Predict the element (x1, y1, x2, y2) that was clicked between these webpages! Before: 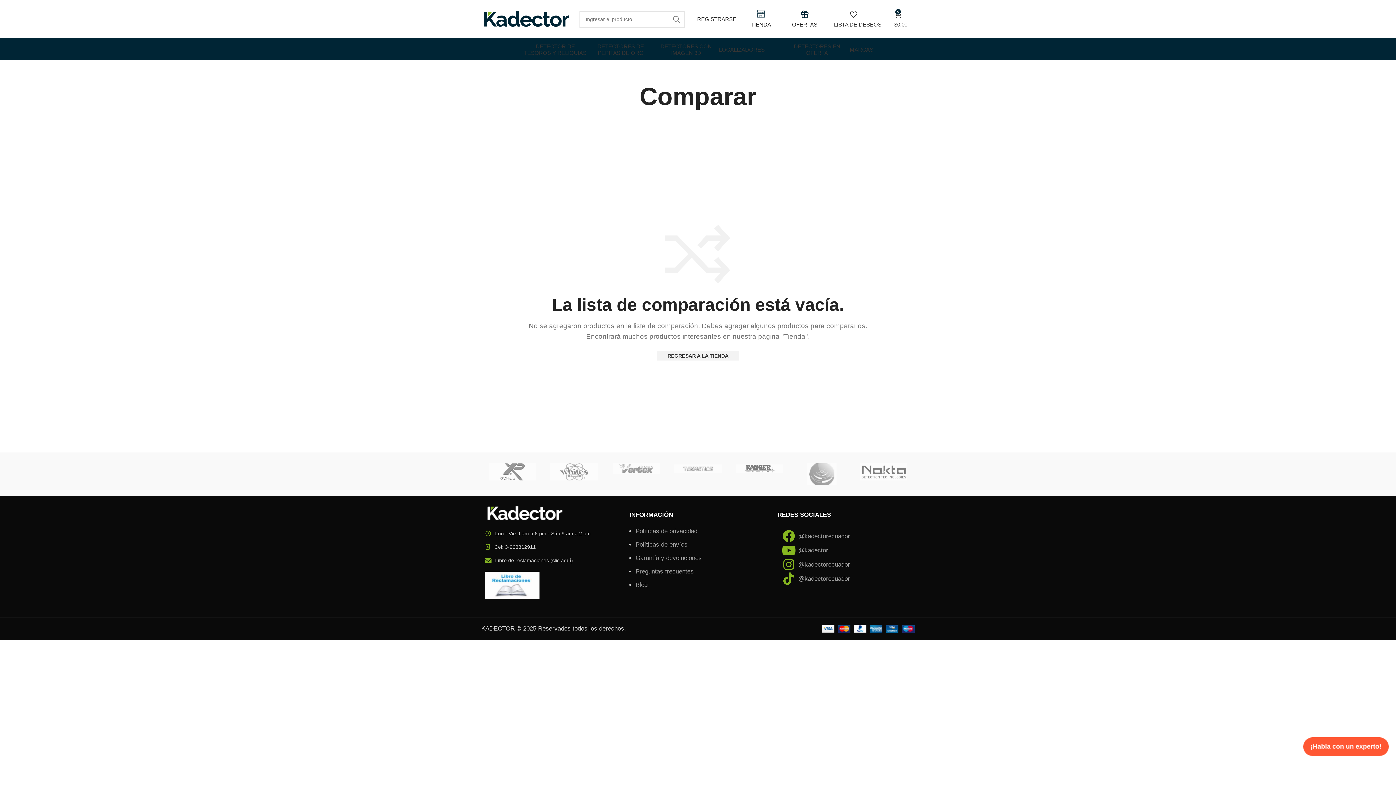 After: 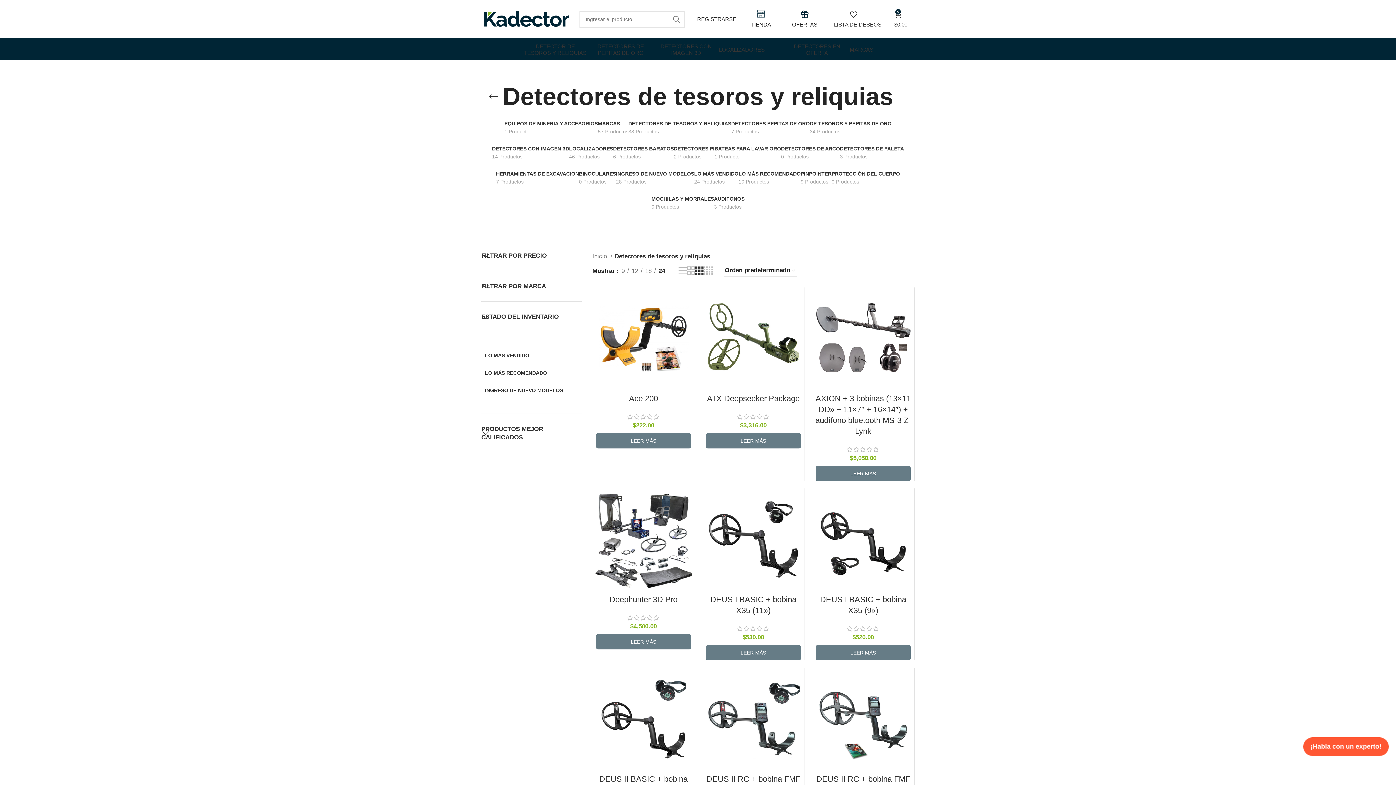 Action: label: DETECTOR DE TESOROS Y RELIQUIAS bbox: (522, 42, 588, 56)